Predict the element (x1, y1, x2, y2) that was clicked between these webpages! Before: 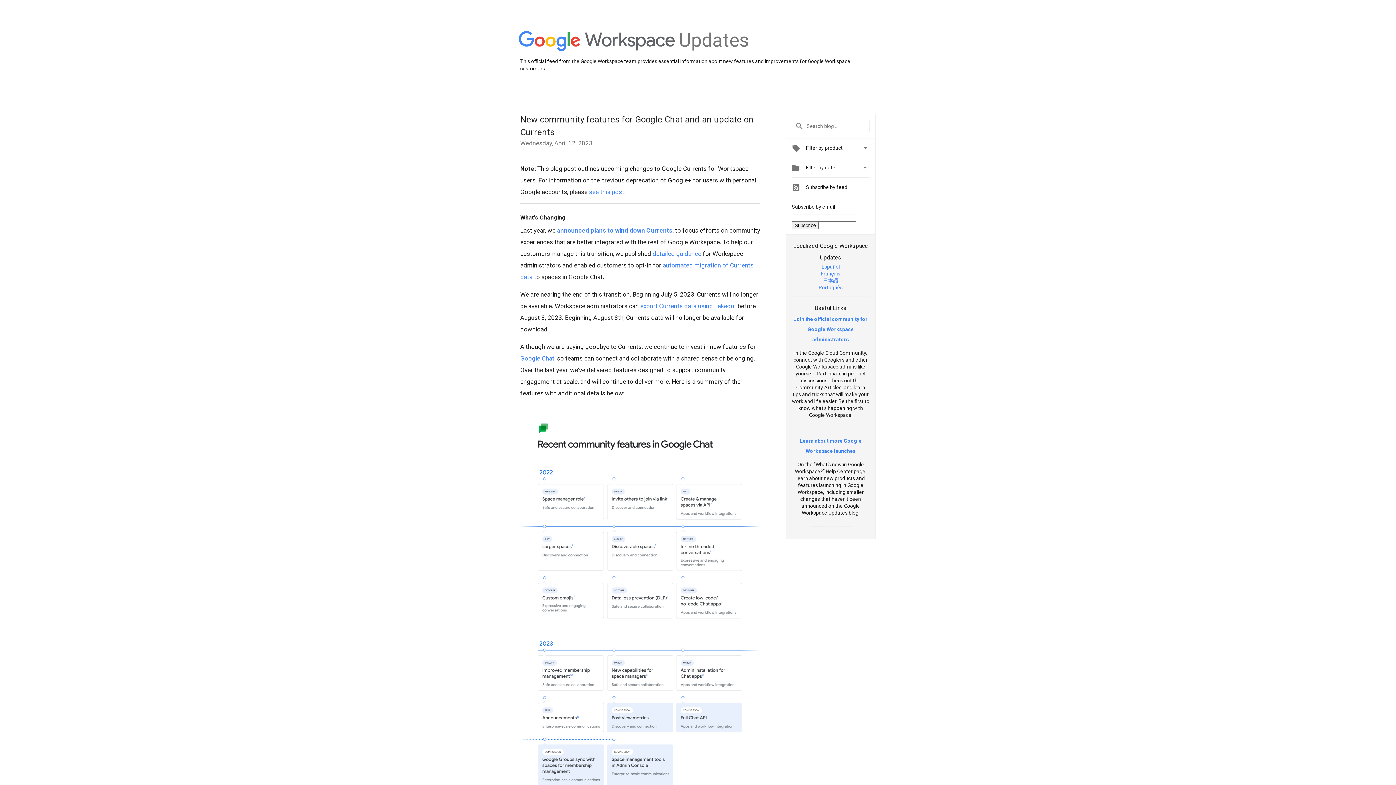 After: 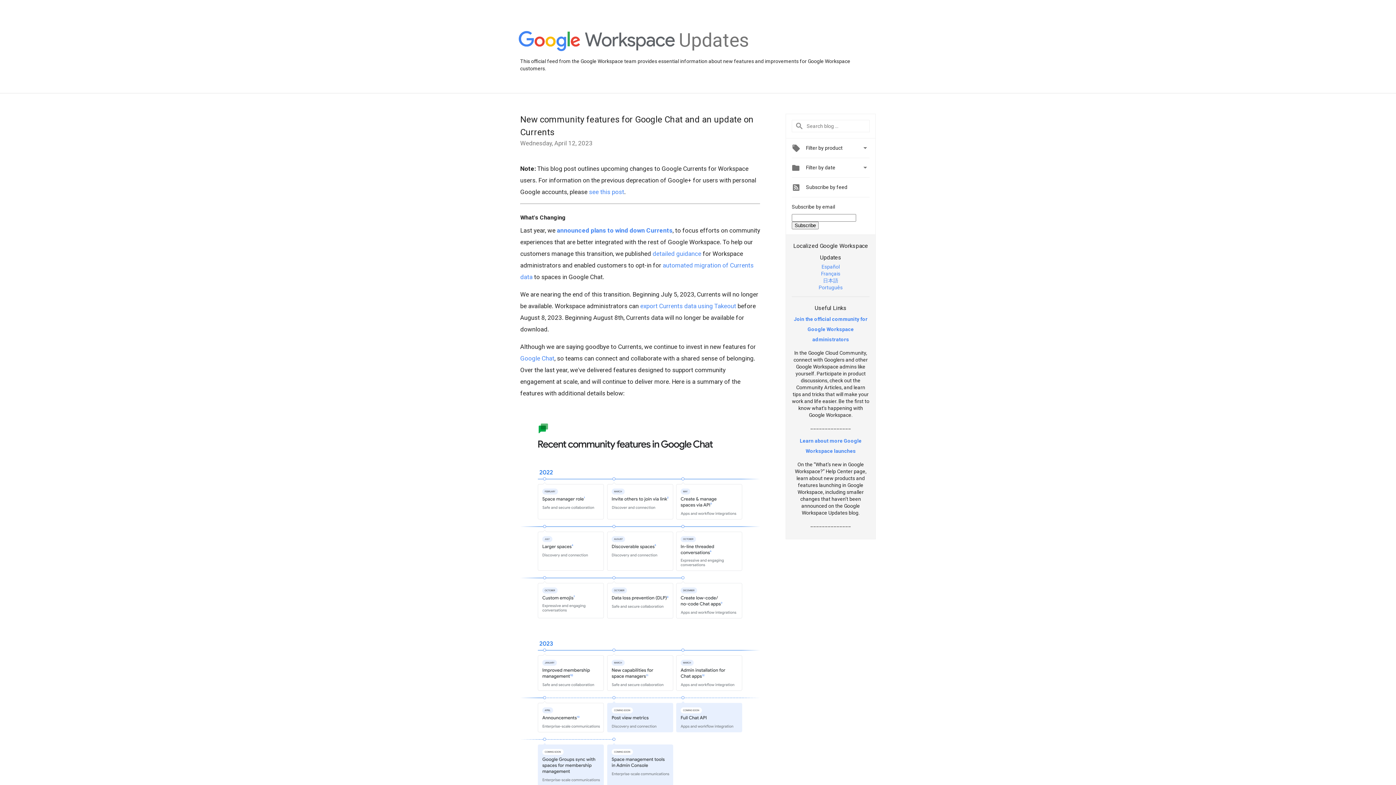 Action: bbox: (821, 270, 840, 276) label: Français